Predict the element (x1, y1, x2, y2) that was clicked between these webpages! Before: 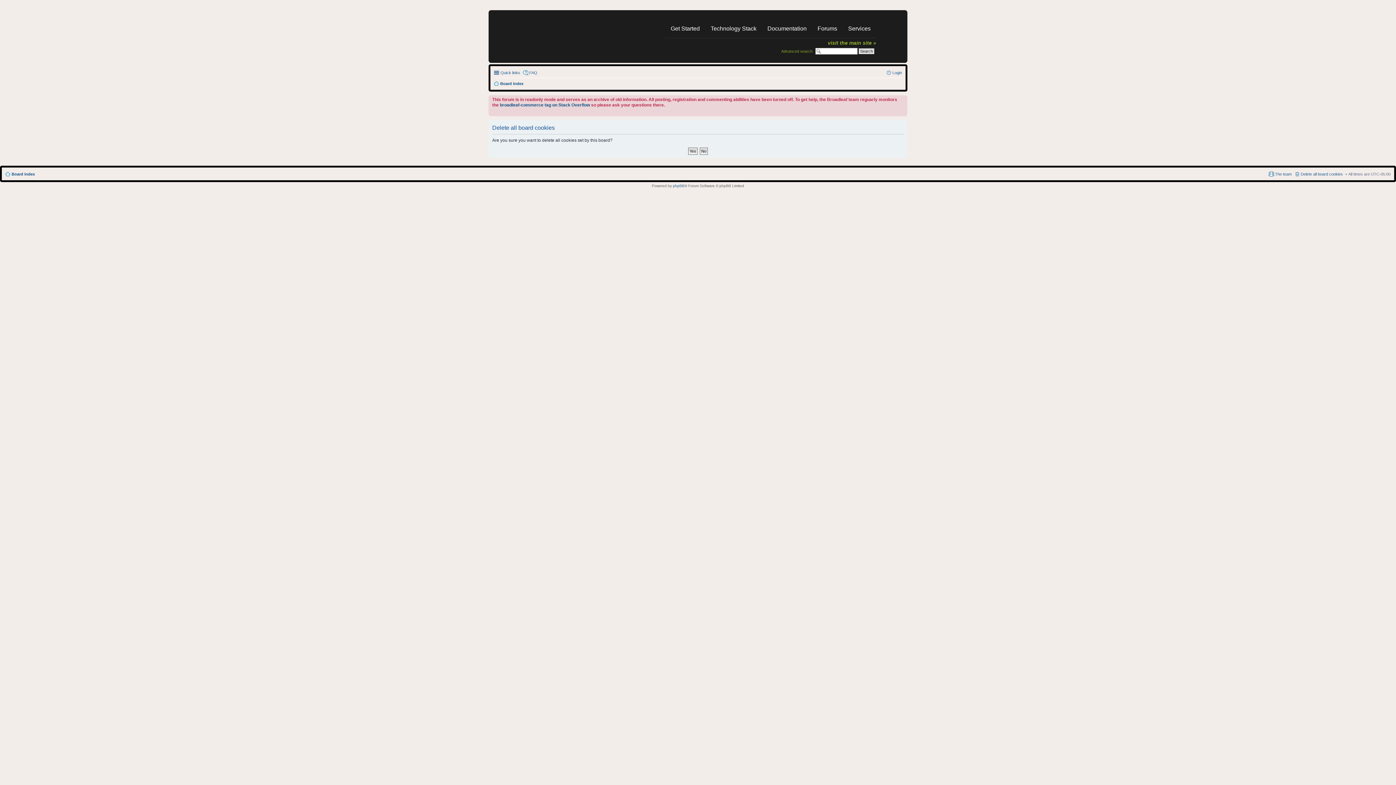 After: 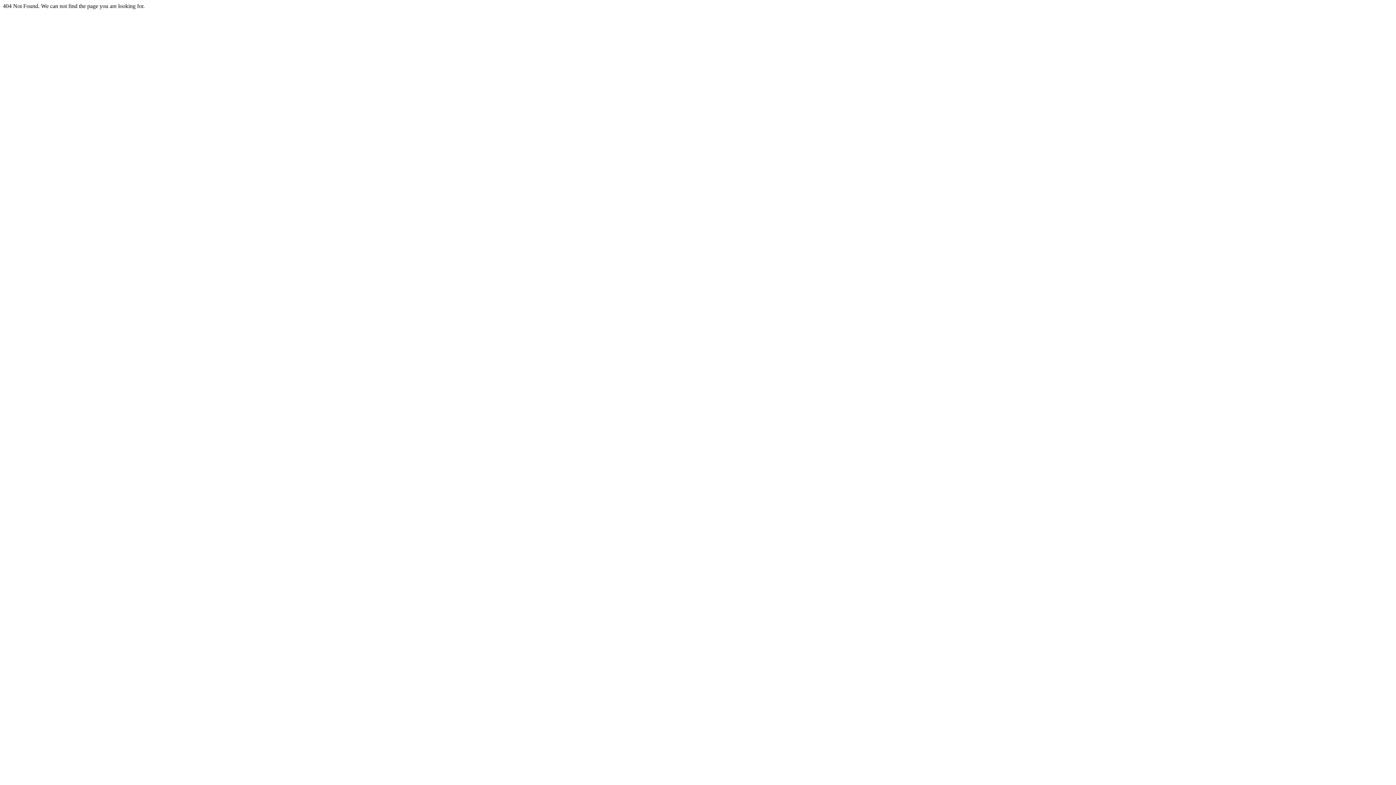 Action: bbox: (842, 19, 876, 38) label: Services